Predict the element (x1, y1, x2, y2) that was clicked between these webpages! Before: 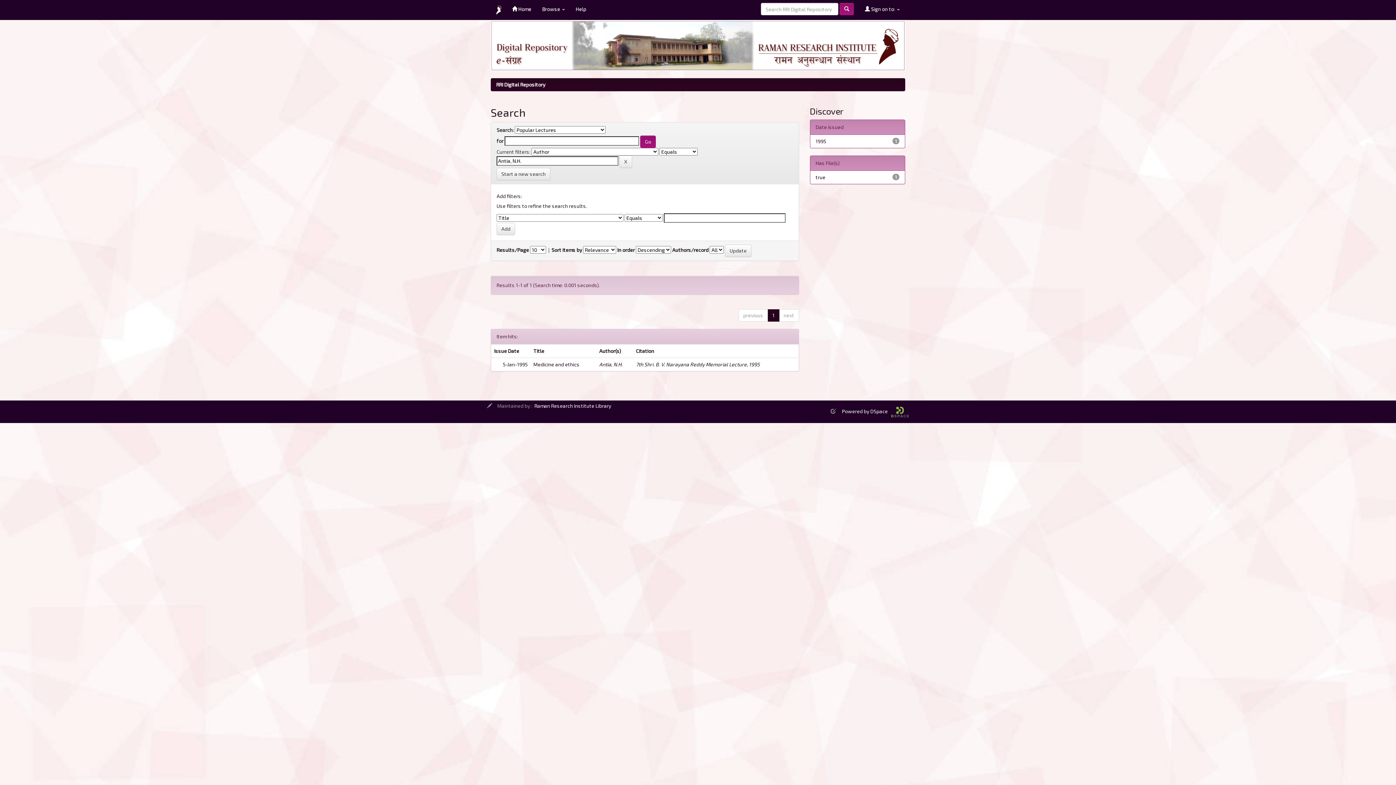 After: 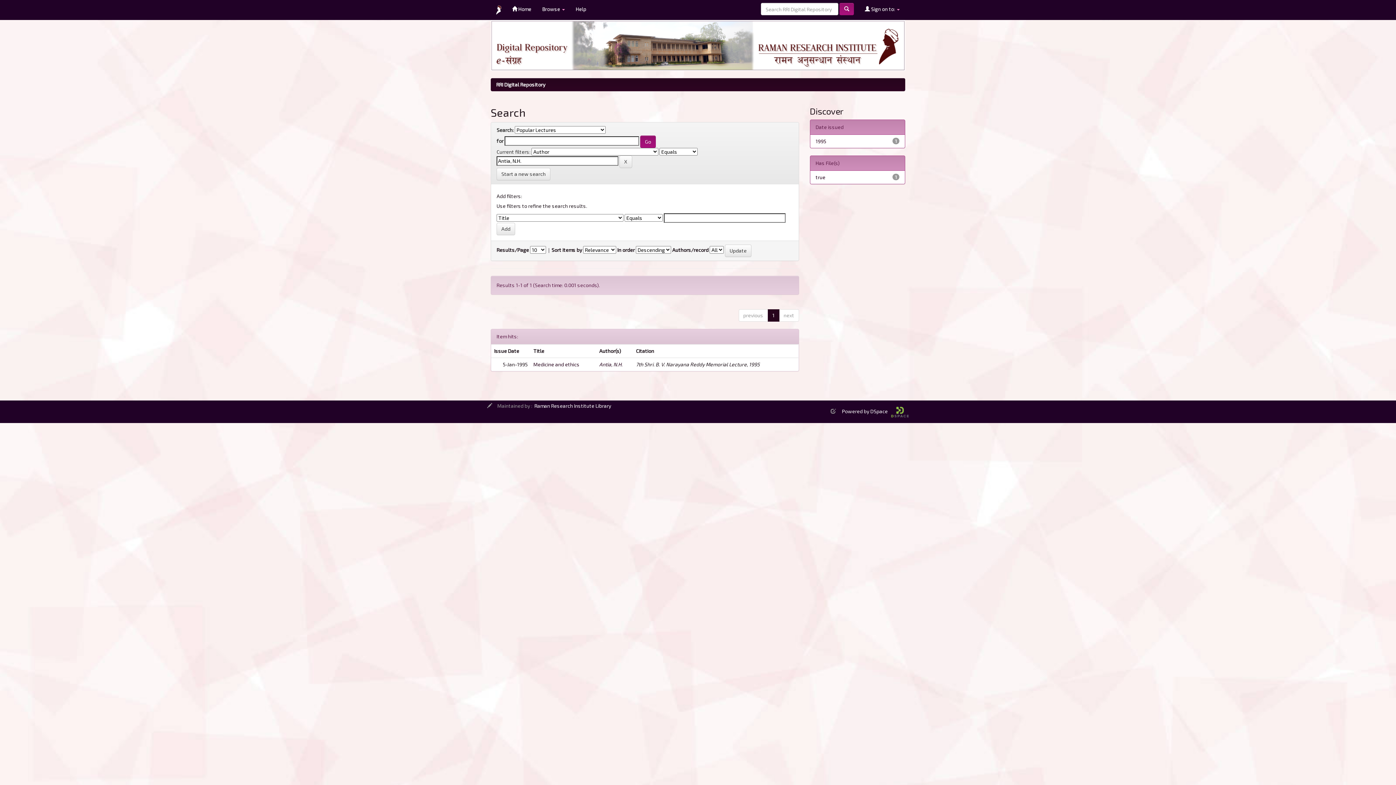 Action: bbox: (490, 0, 506, 20)